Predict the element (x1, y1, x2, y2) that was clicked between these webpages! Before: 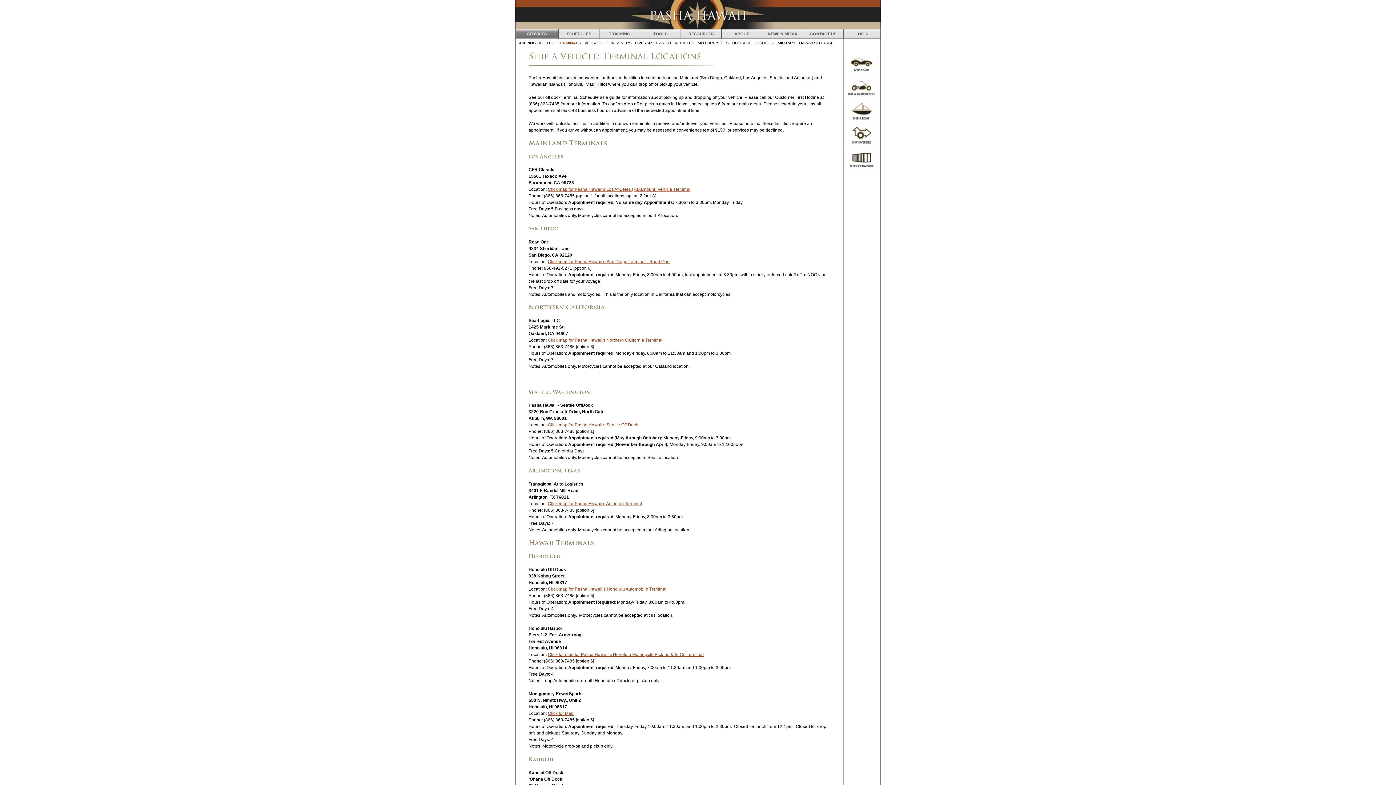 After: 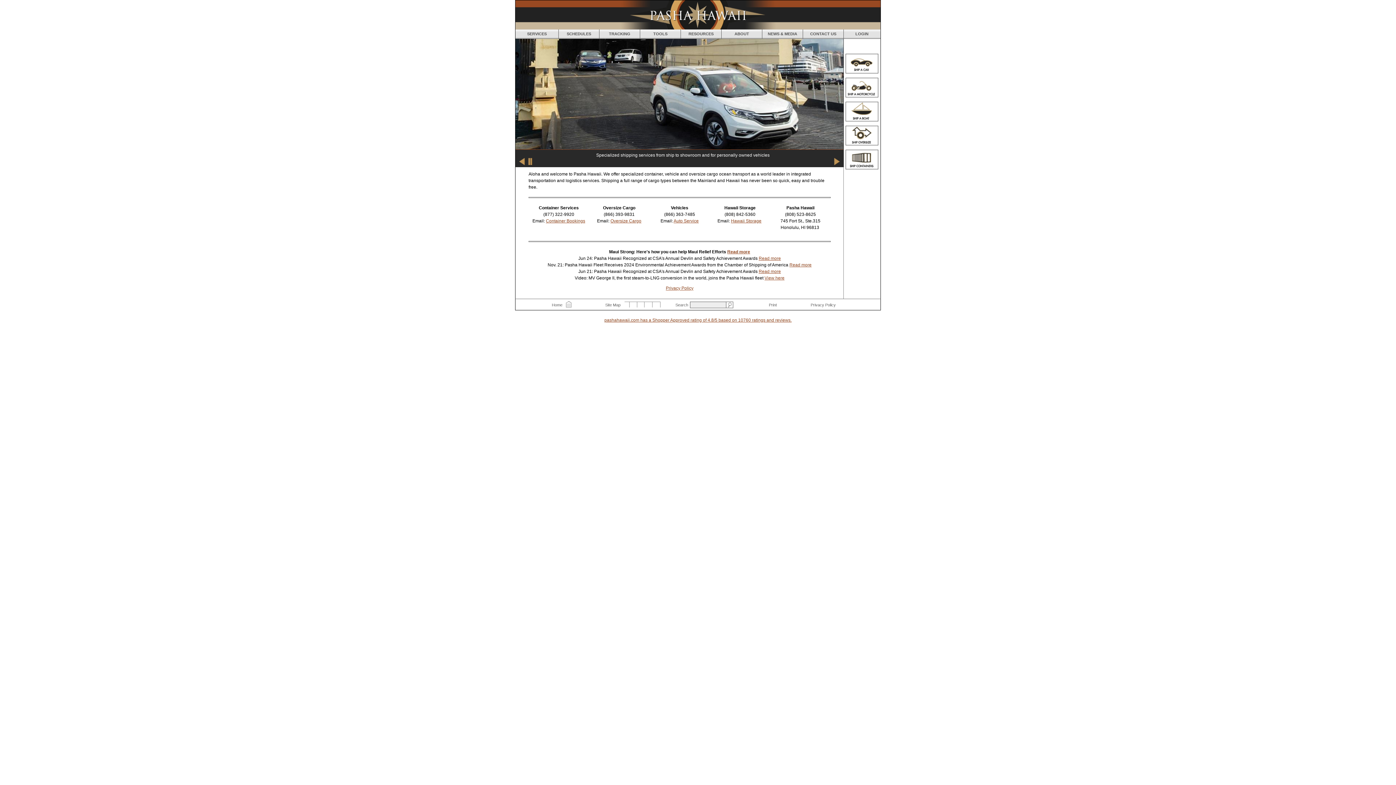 Action: bbox: (515, 0, 880, 29)